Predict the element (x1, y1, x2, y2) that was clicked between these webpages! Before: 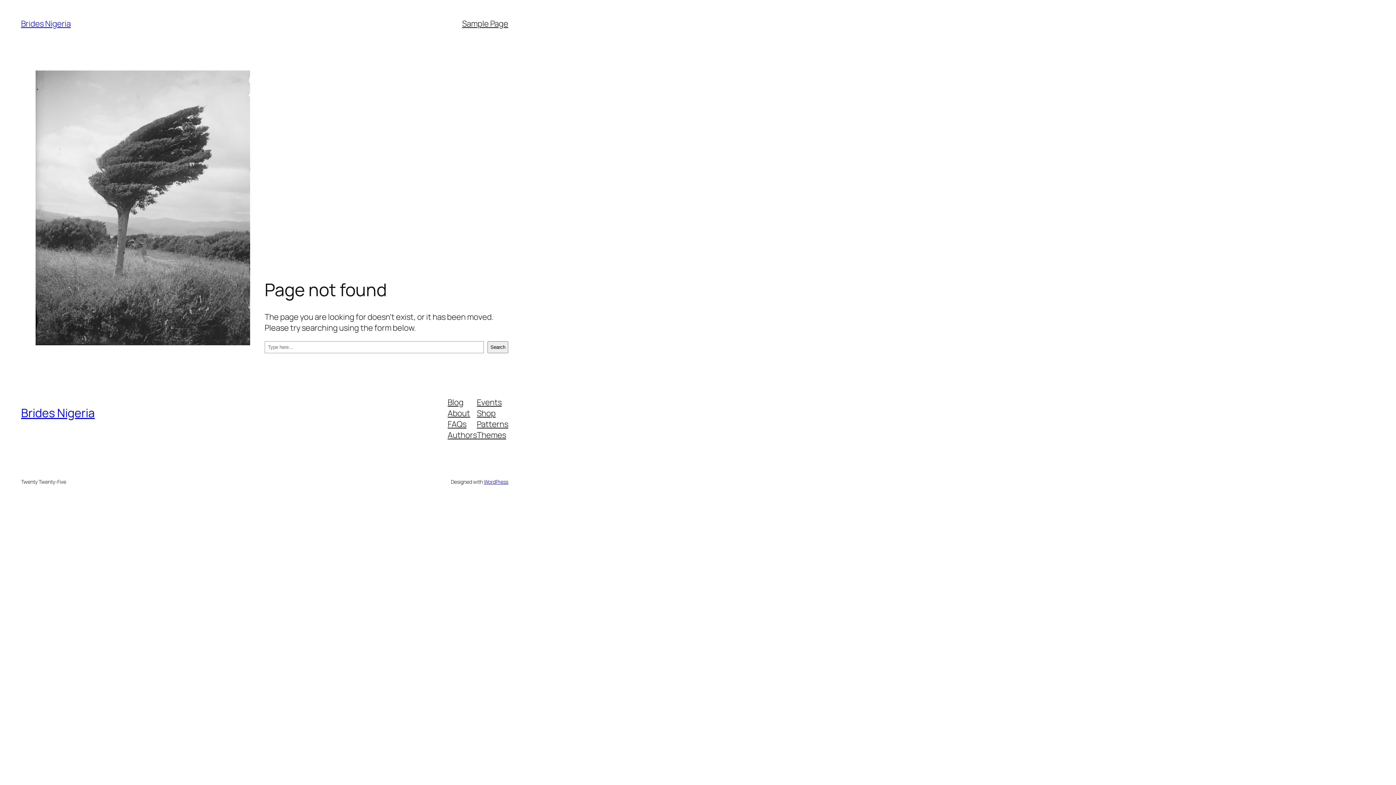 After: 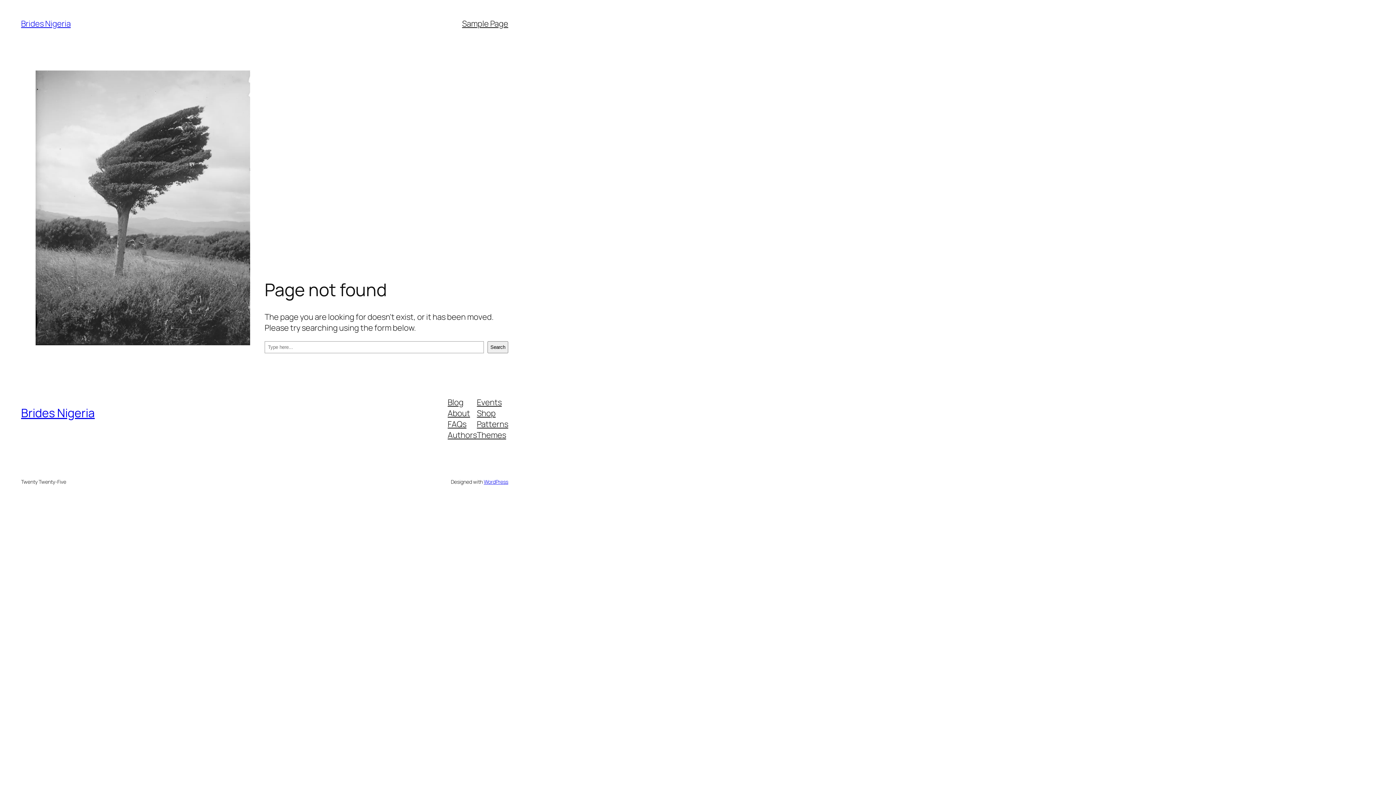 Action: label: About bbox: (447, 407, 470, 418)